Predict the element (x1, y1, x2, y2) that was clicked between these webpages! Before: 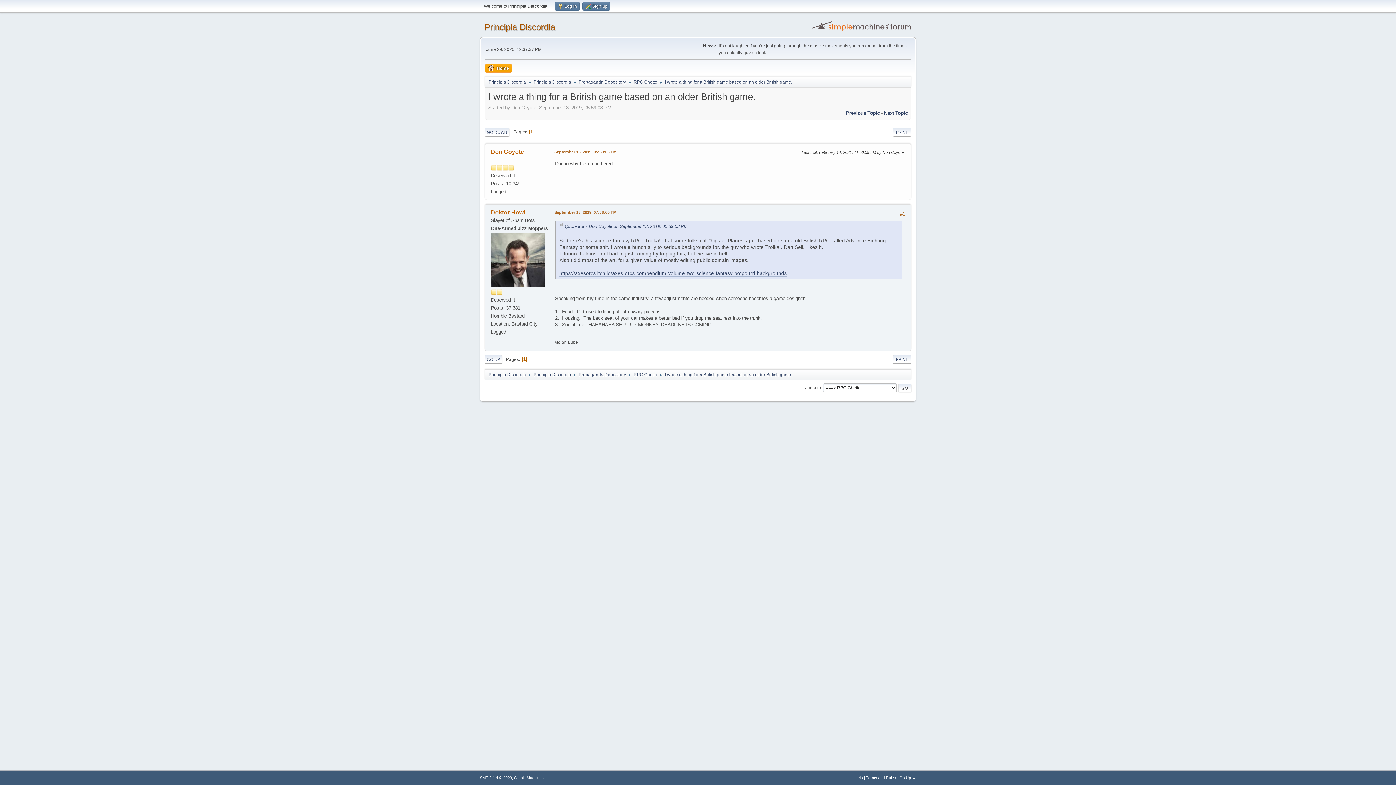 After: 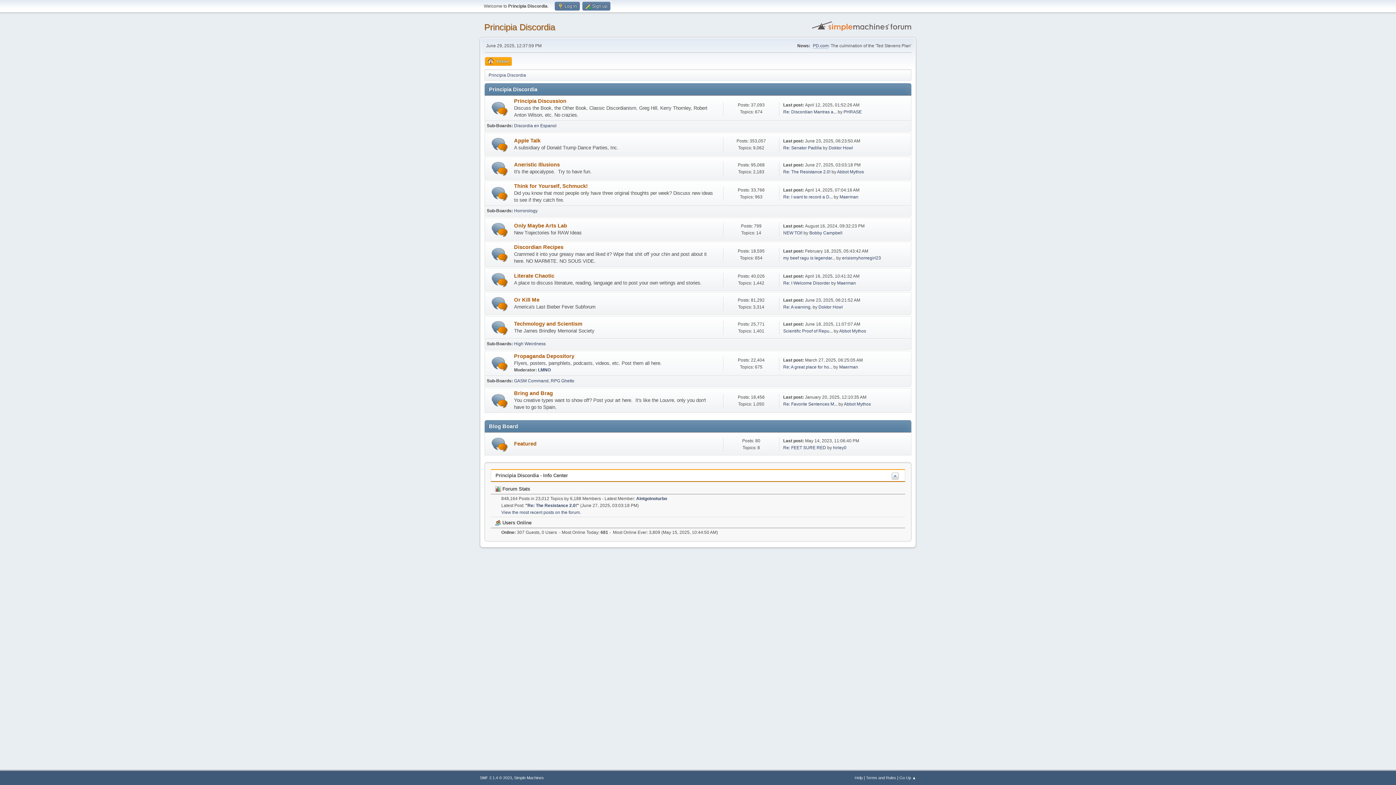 Action: label: Principia Discordia bbox: (488, 368, 526, 379)